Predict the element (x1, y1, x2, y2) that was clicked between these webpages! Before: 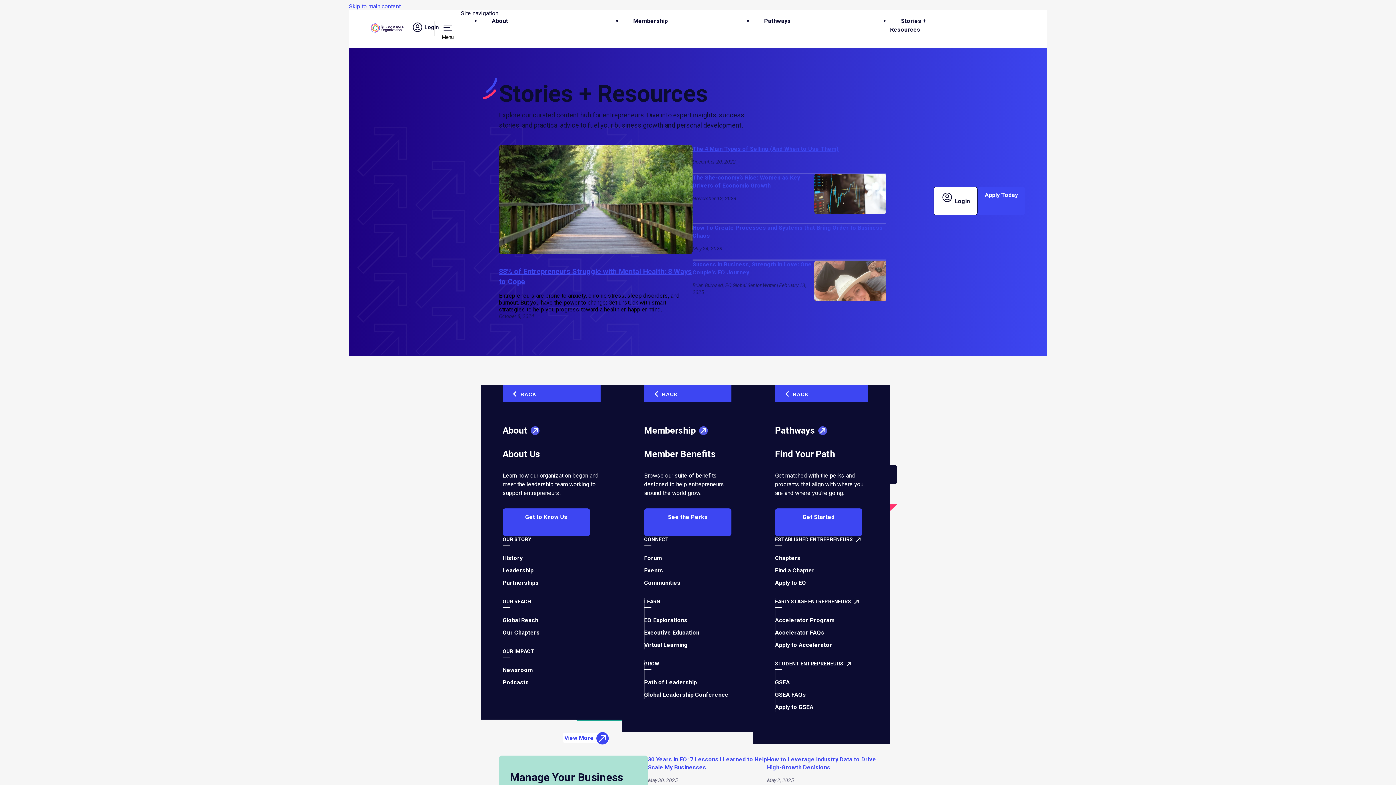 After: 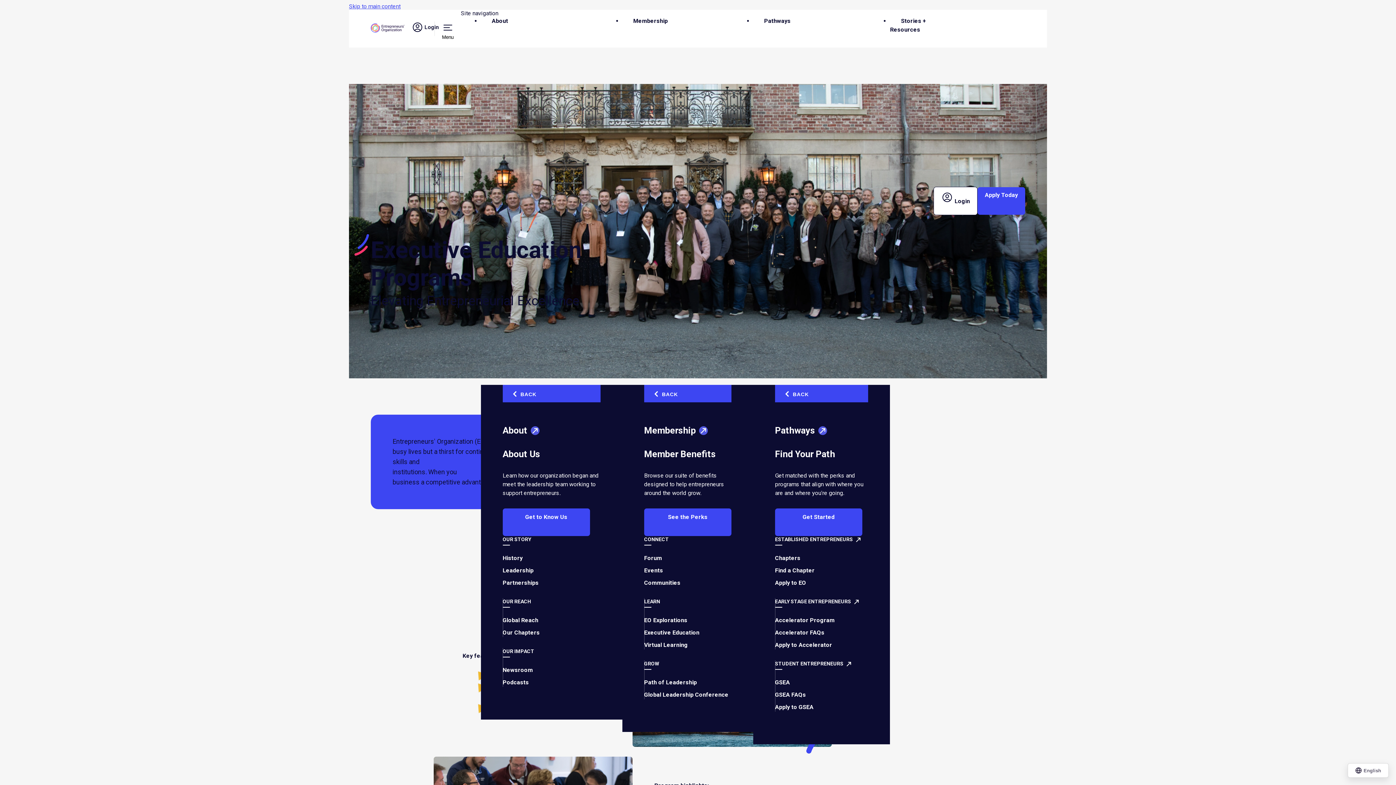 Action: label: Executive Education bbox: (644, 629, 699, 636)